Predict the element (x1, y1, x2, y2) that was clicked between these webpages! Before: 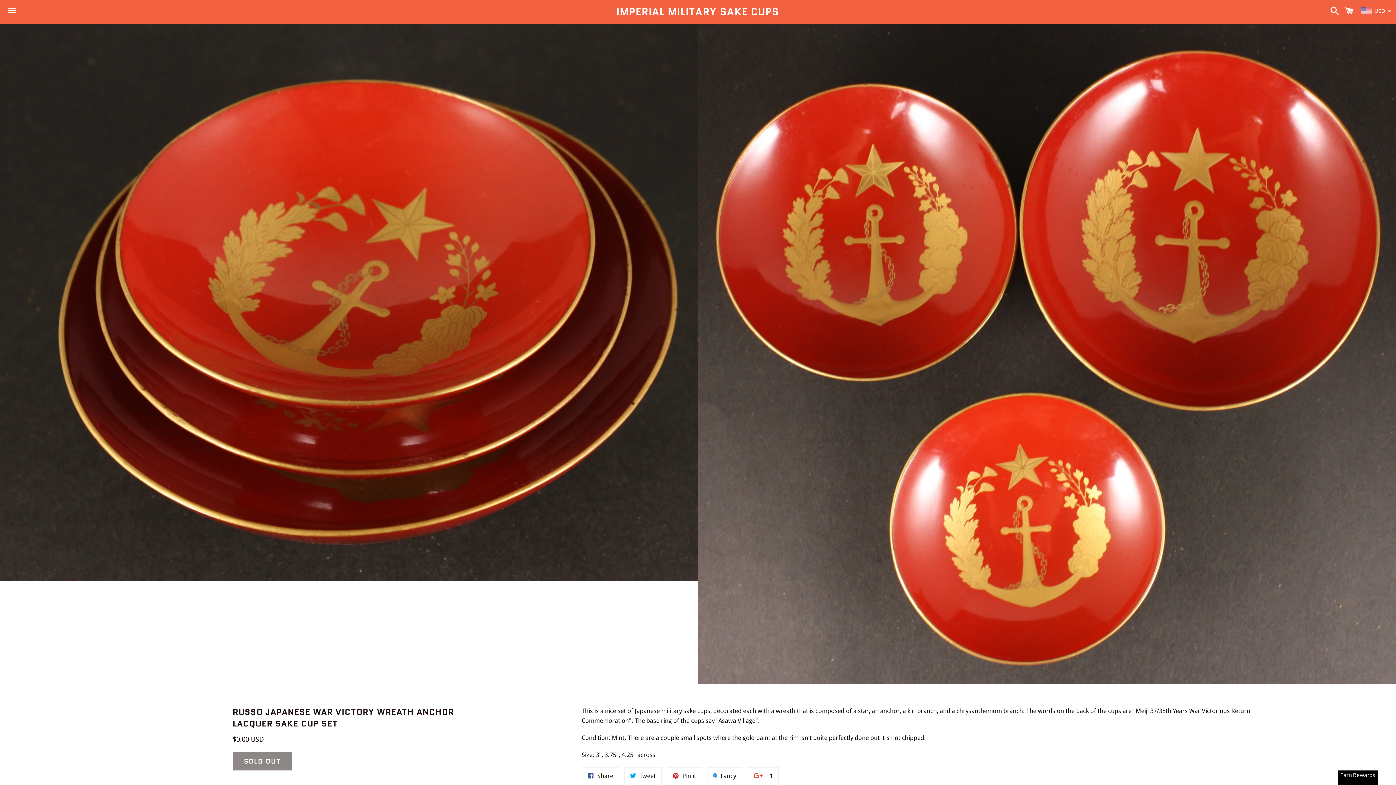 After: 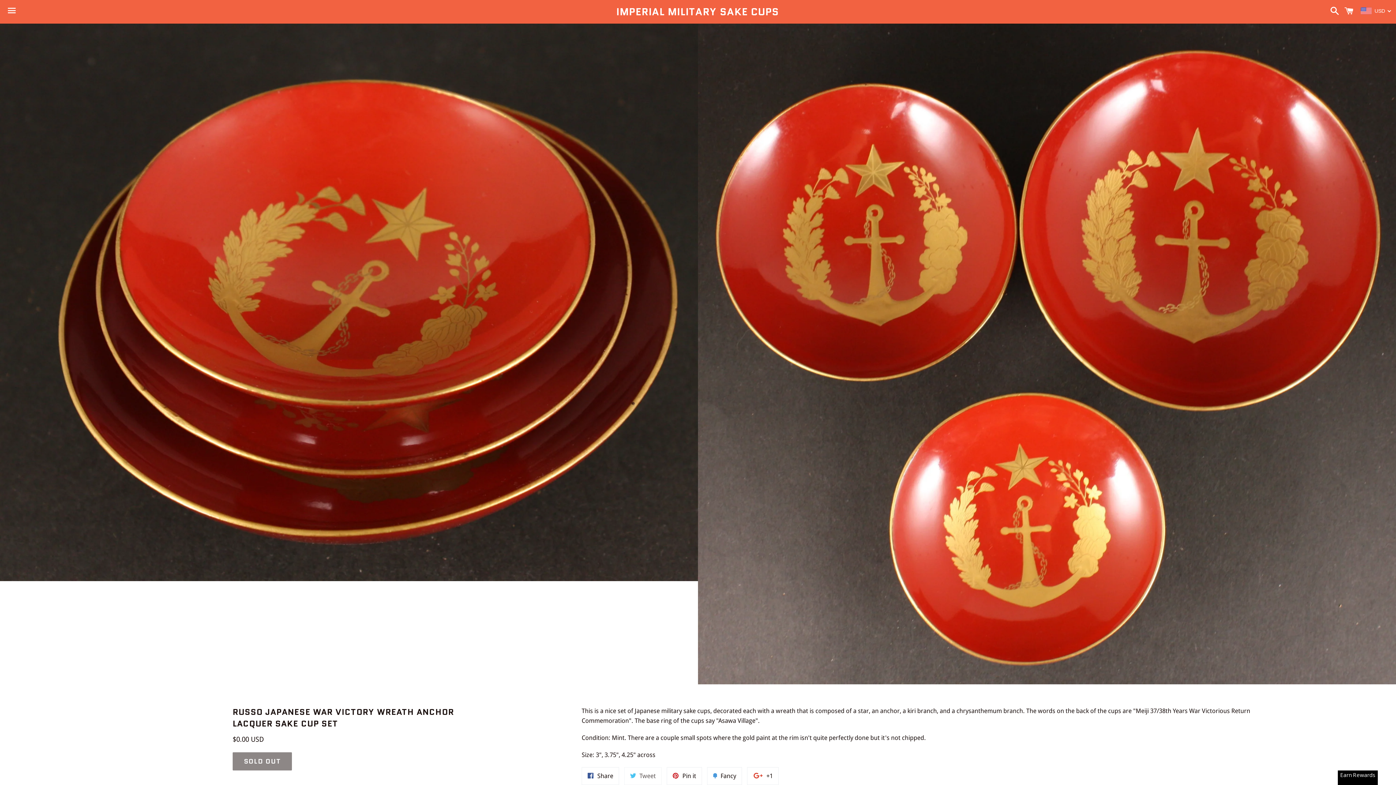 Action: bbox: (624, 767, 661, 785) label:  Tweet
Tweet on Twitter